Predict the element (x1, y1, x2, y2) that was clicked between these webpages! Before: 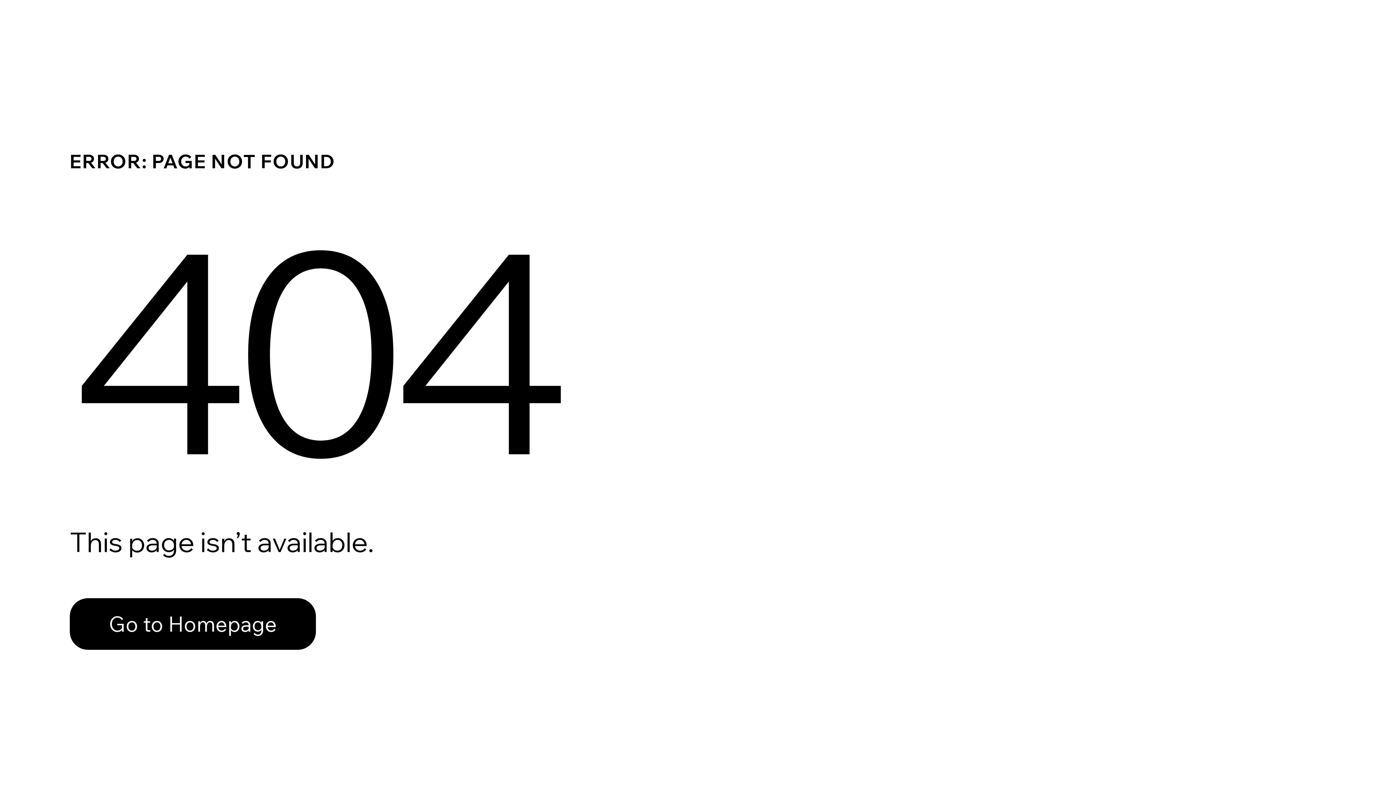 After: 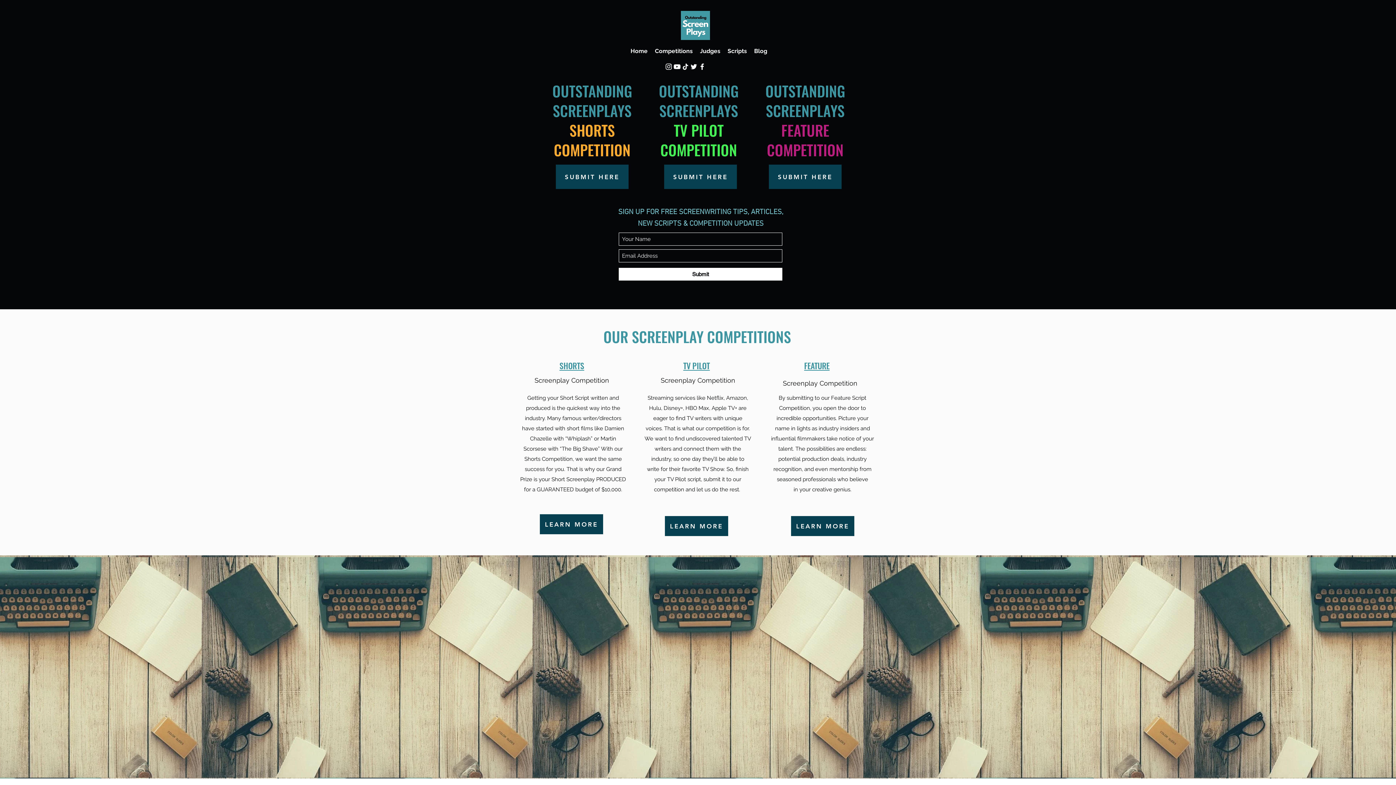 Action: bbox: (69, 582, 768, 659) label: Go to Homepage